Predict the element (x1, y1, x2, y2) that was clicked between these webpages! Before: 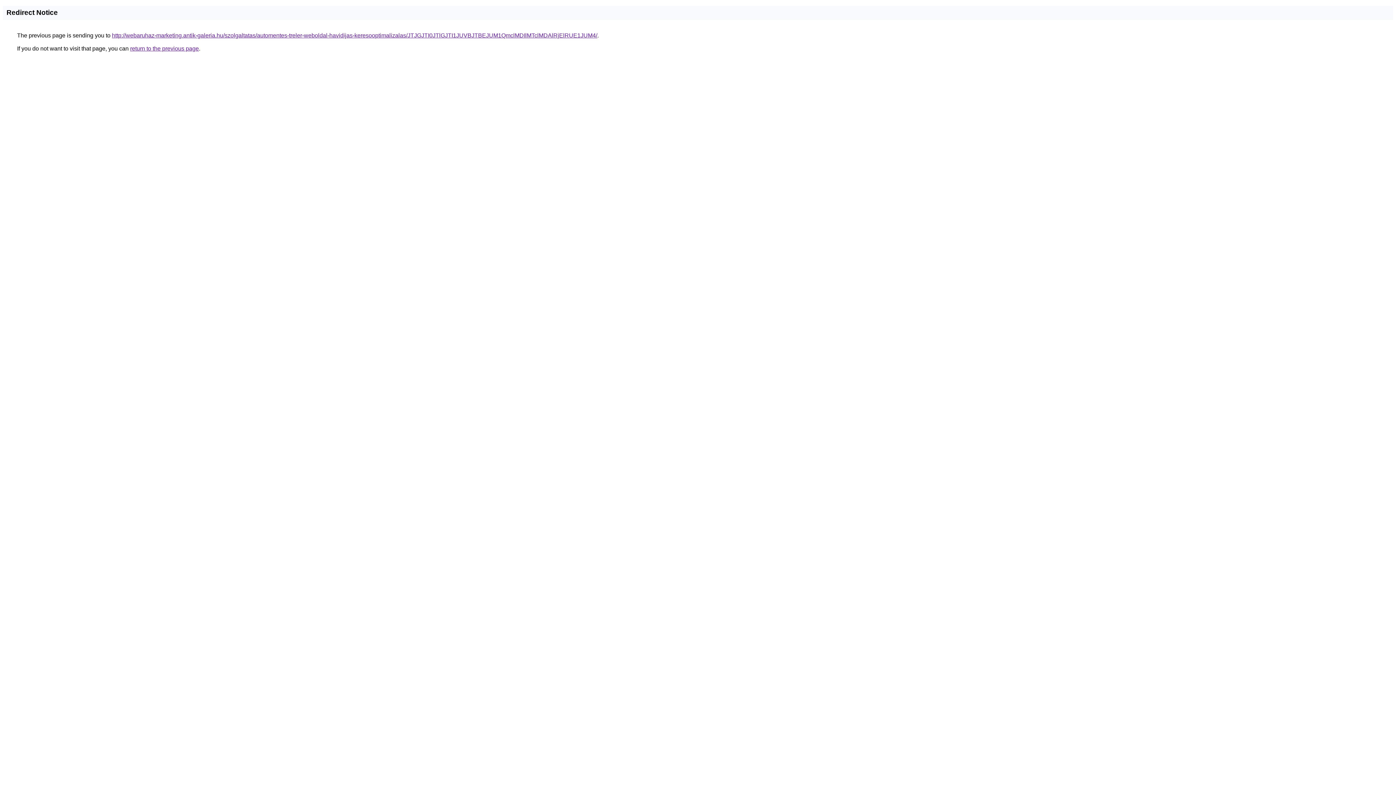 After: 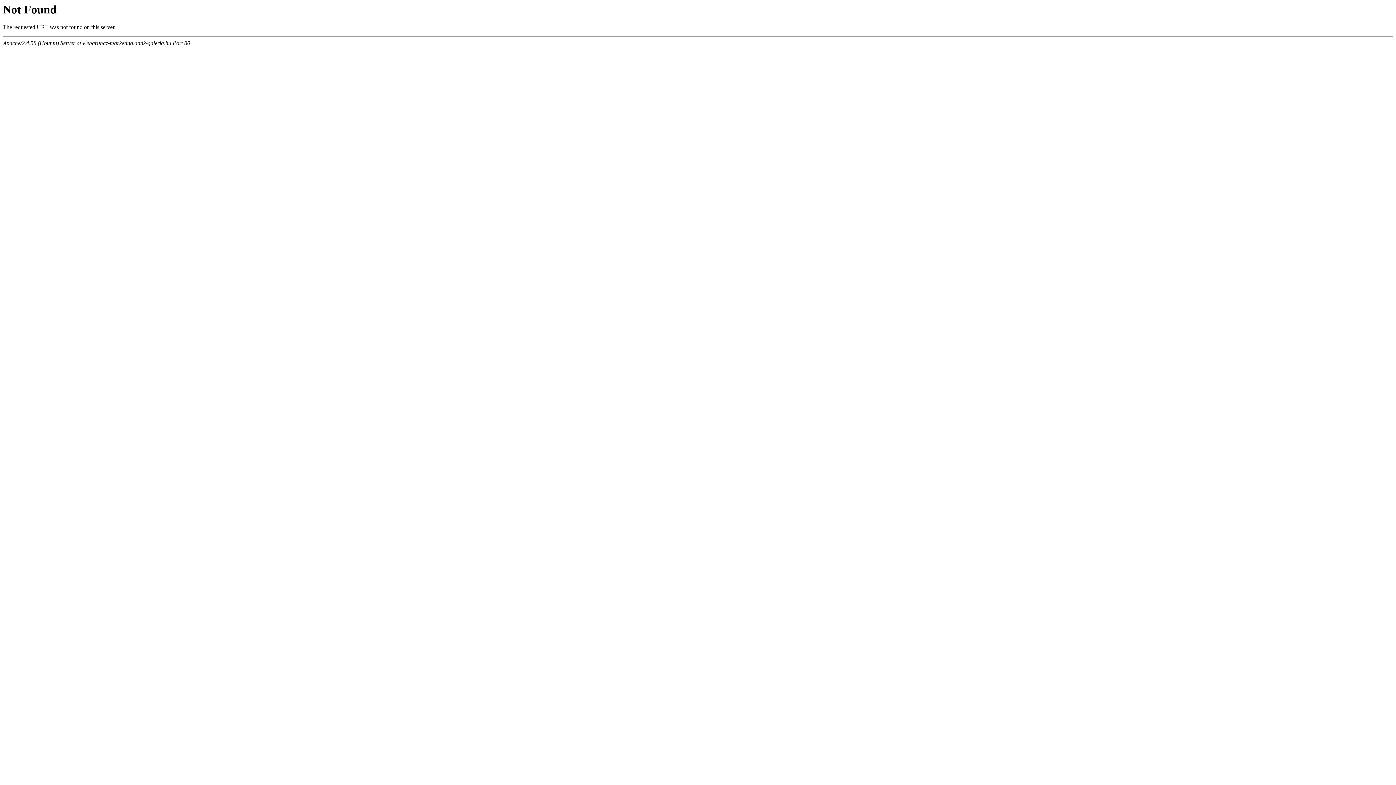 Action: label: http://webaruhaz-marketing.antik-galeria.hu/szolgaltatas/automentes-treler-weboldal-havidijas-keresooptimalizalas/JTJGJTI0JTlGJTI1JUVBJTBEJUM1QmclMDIlMTclMDAlRjElRUE1JUM4/ bbox: (112, 32, 597, 38)